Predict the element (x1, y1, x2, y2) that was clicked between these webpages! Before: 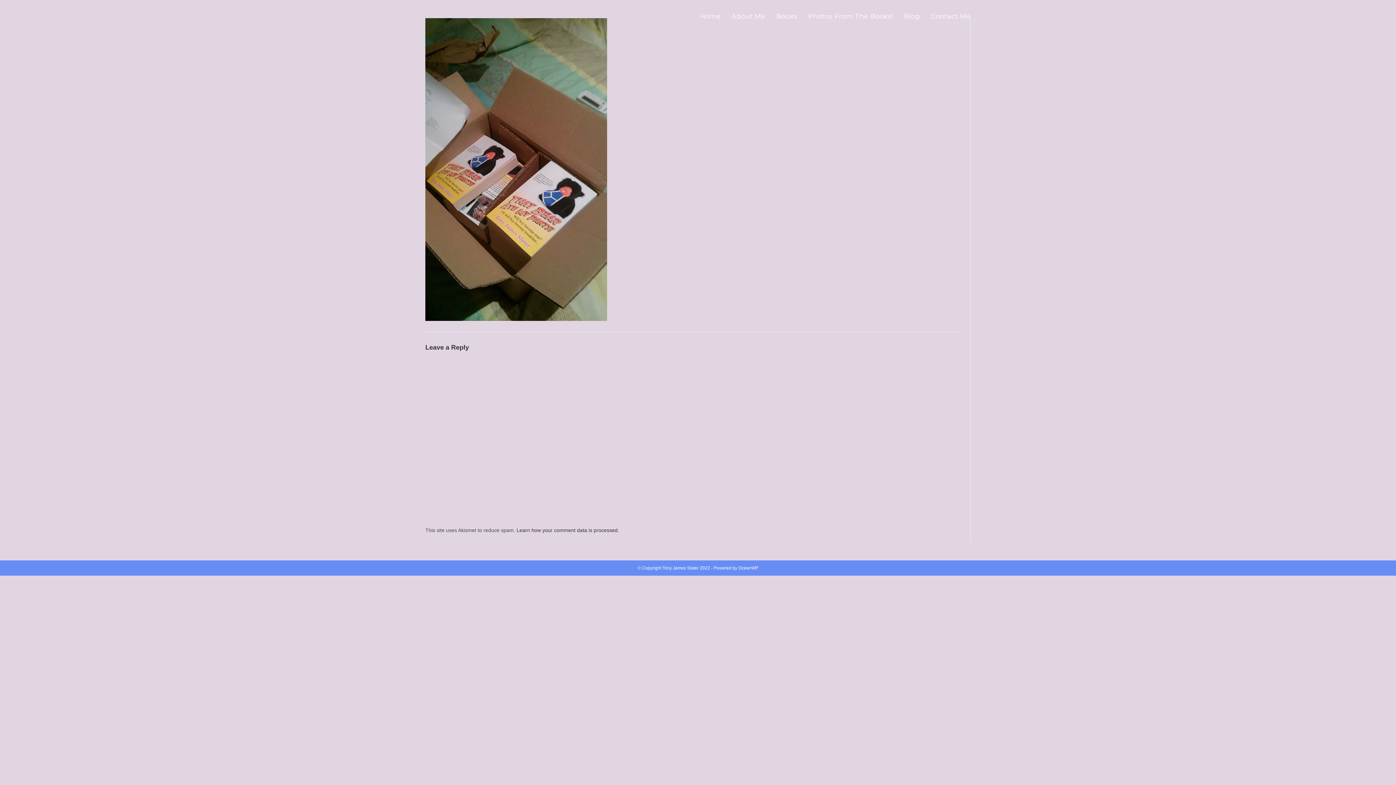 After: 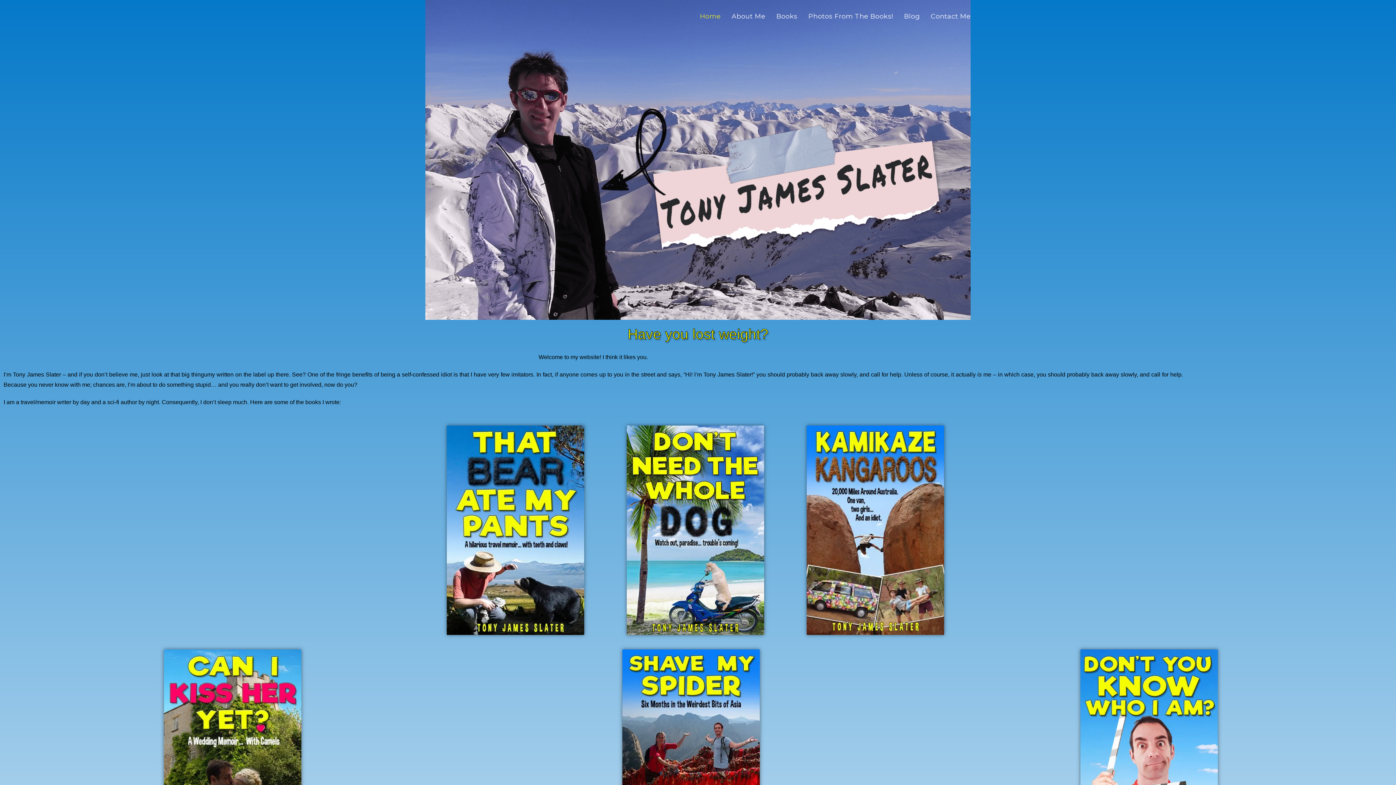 Action: bbox: (425, 13, 425, 18)